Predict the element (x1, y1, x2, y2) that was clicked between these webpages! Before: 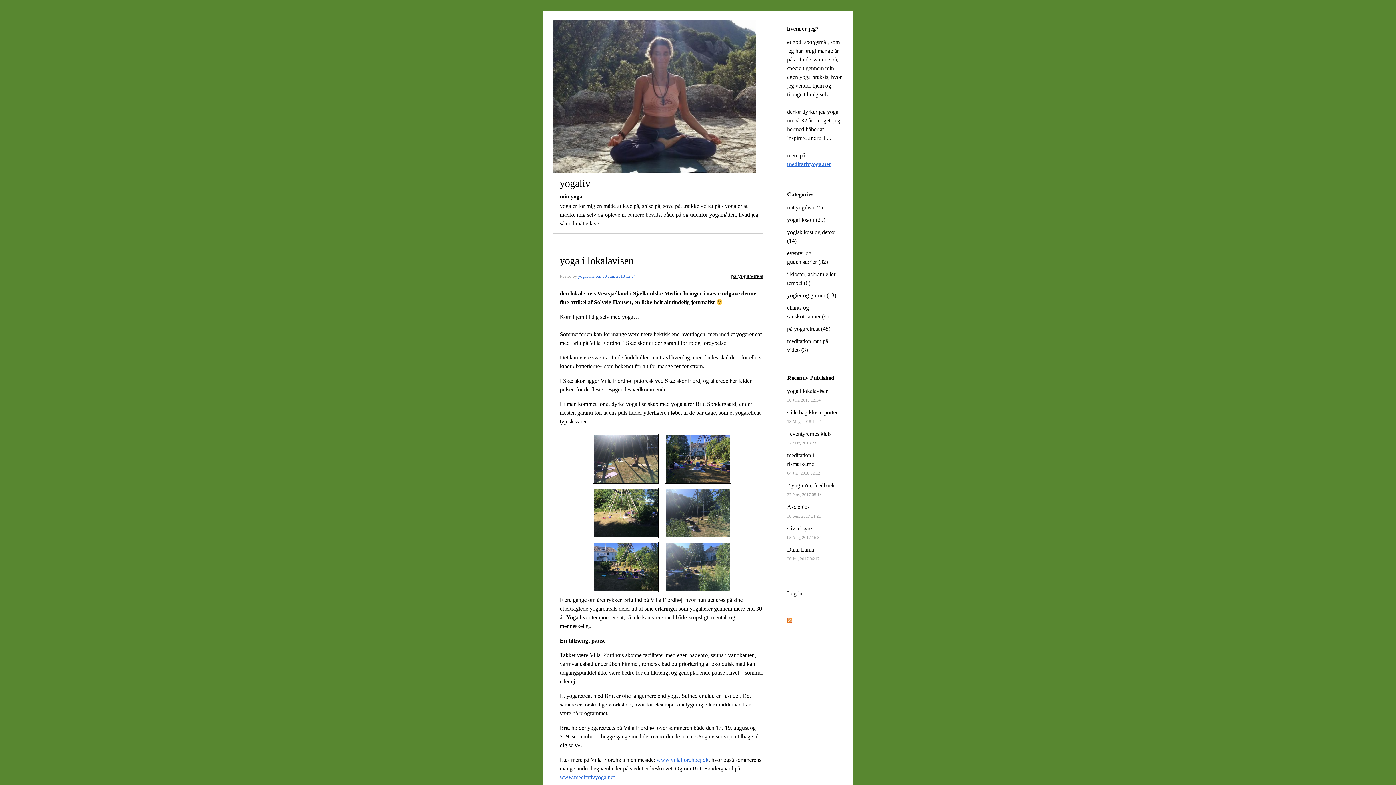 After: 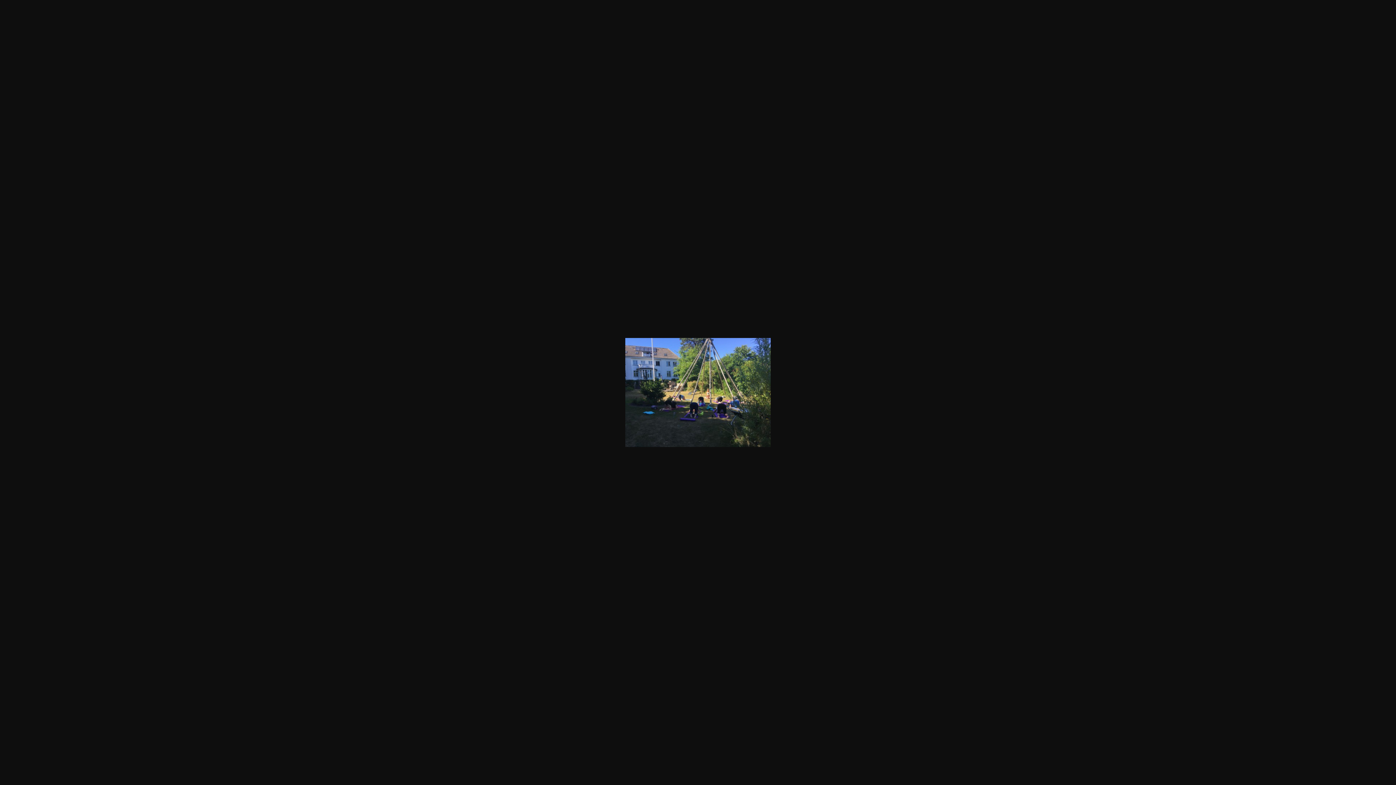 Action: bbox: (592, 587, 658, 593)